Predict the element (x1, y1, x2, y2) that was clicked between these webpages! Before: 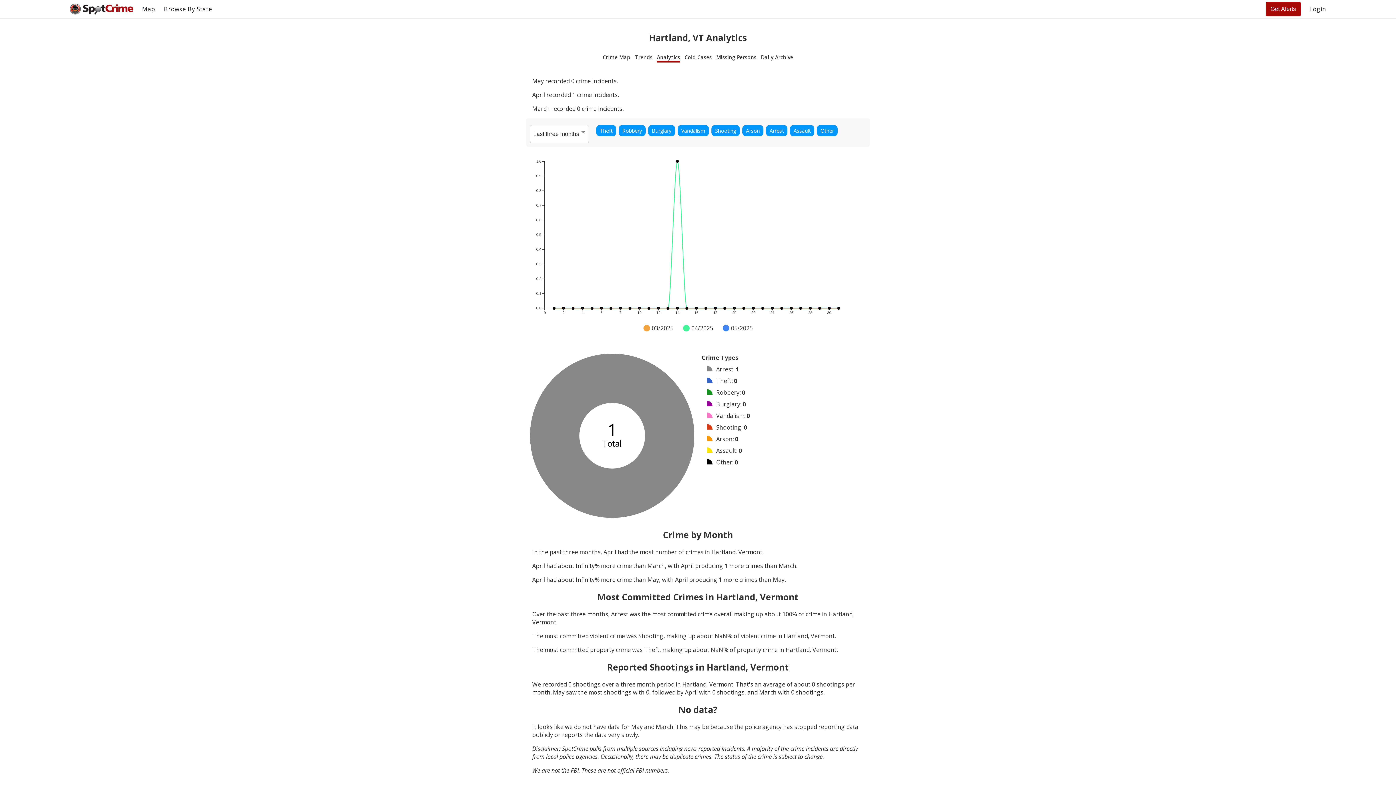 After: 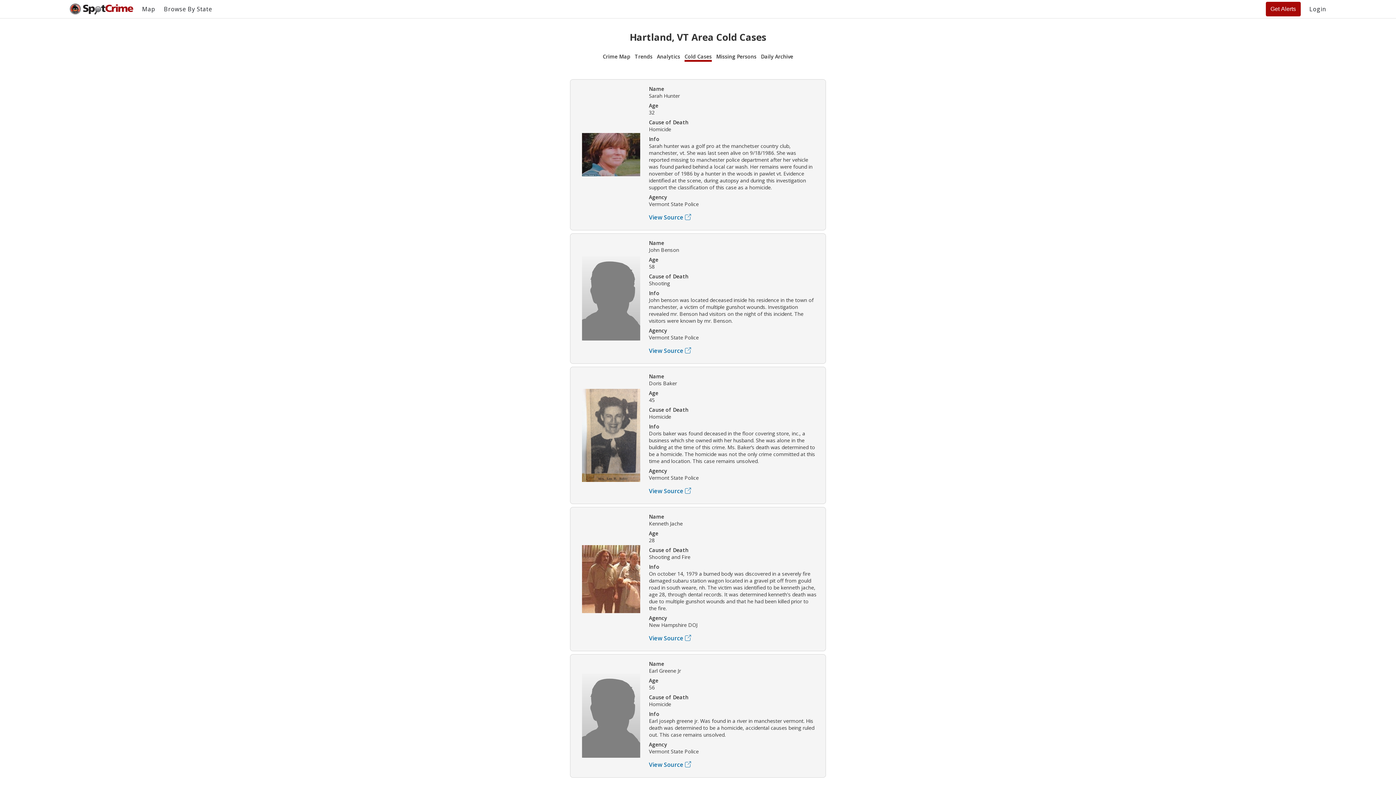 Action: label: Cold Cases bbox: (684, 53, 712, 60)